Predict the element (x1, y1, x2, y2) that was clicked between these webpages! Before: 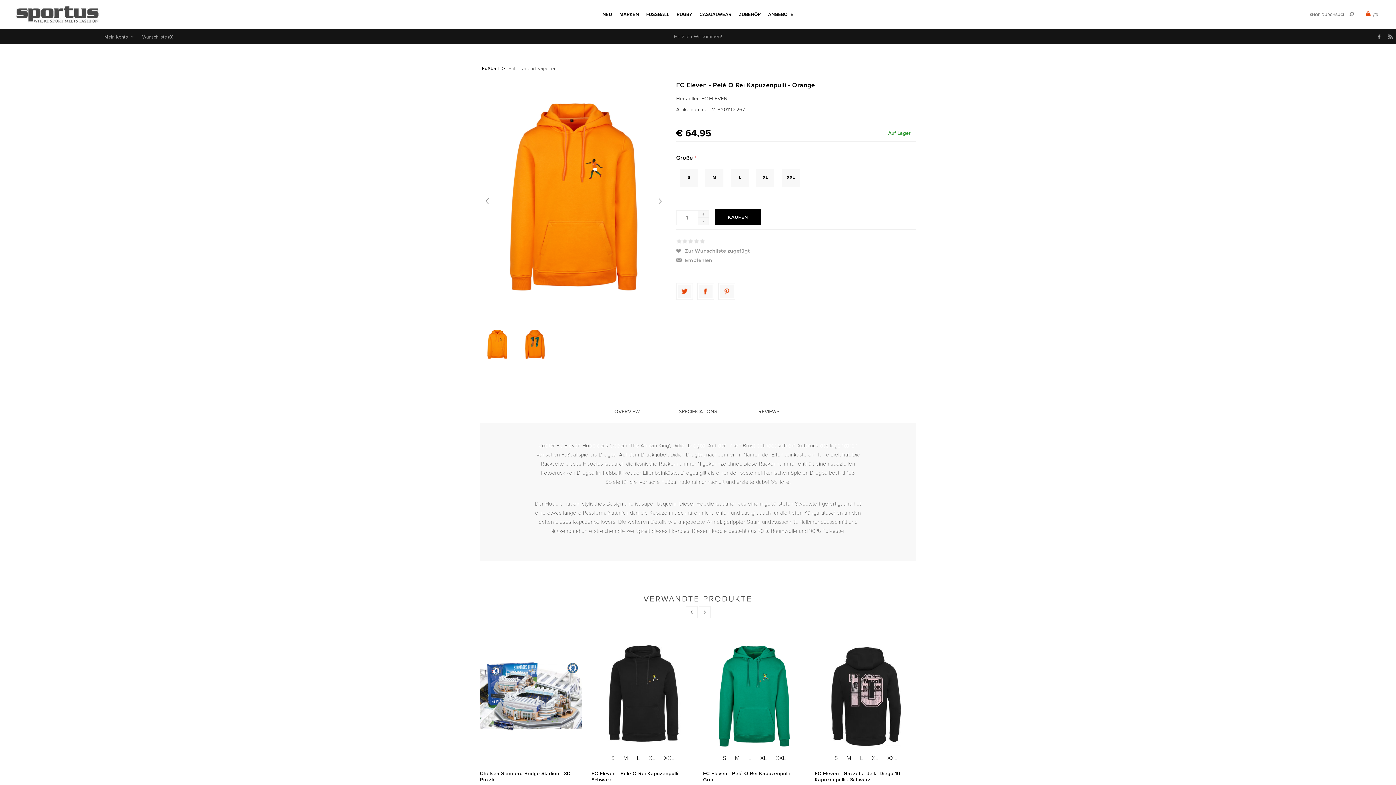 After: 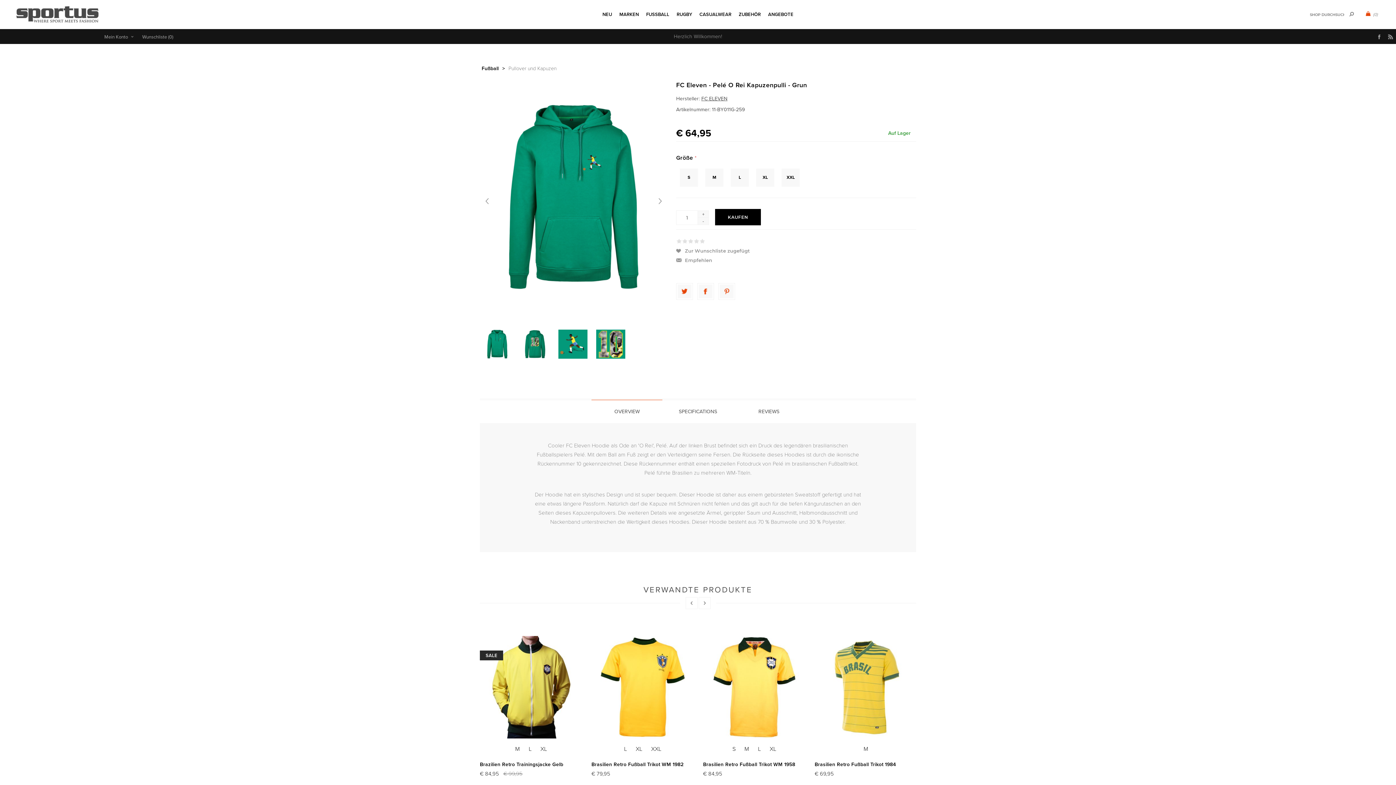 Action: bbox: (700, 750, 714, 766) label: XL